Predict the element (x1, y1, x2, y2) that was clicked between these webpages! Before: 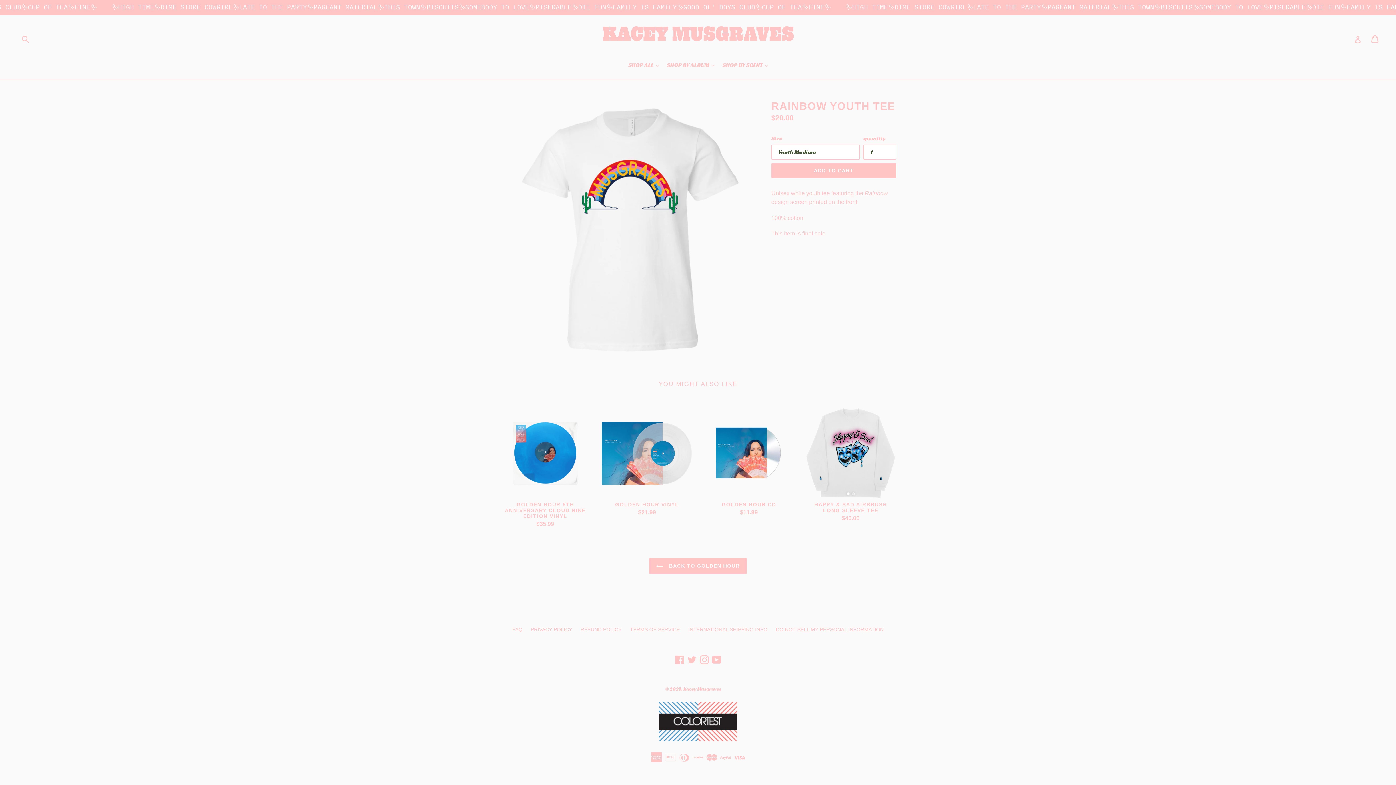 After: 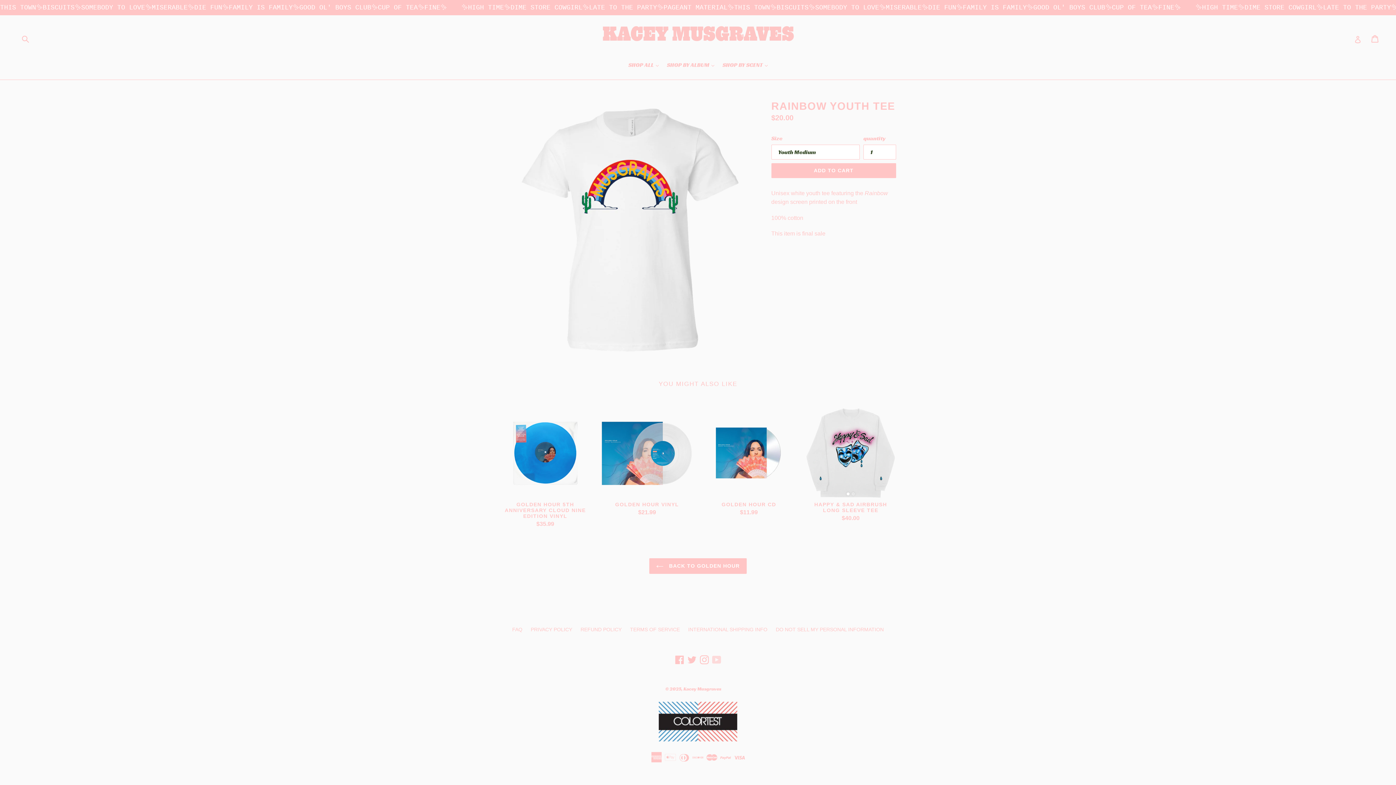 Action: bbox: (711, 655, 722, 664) label: YouTube